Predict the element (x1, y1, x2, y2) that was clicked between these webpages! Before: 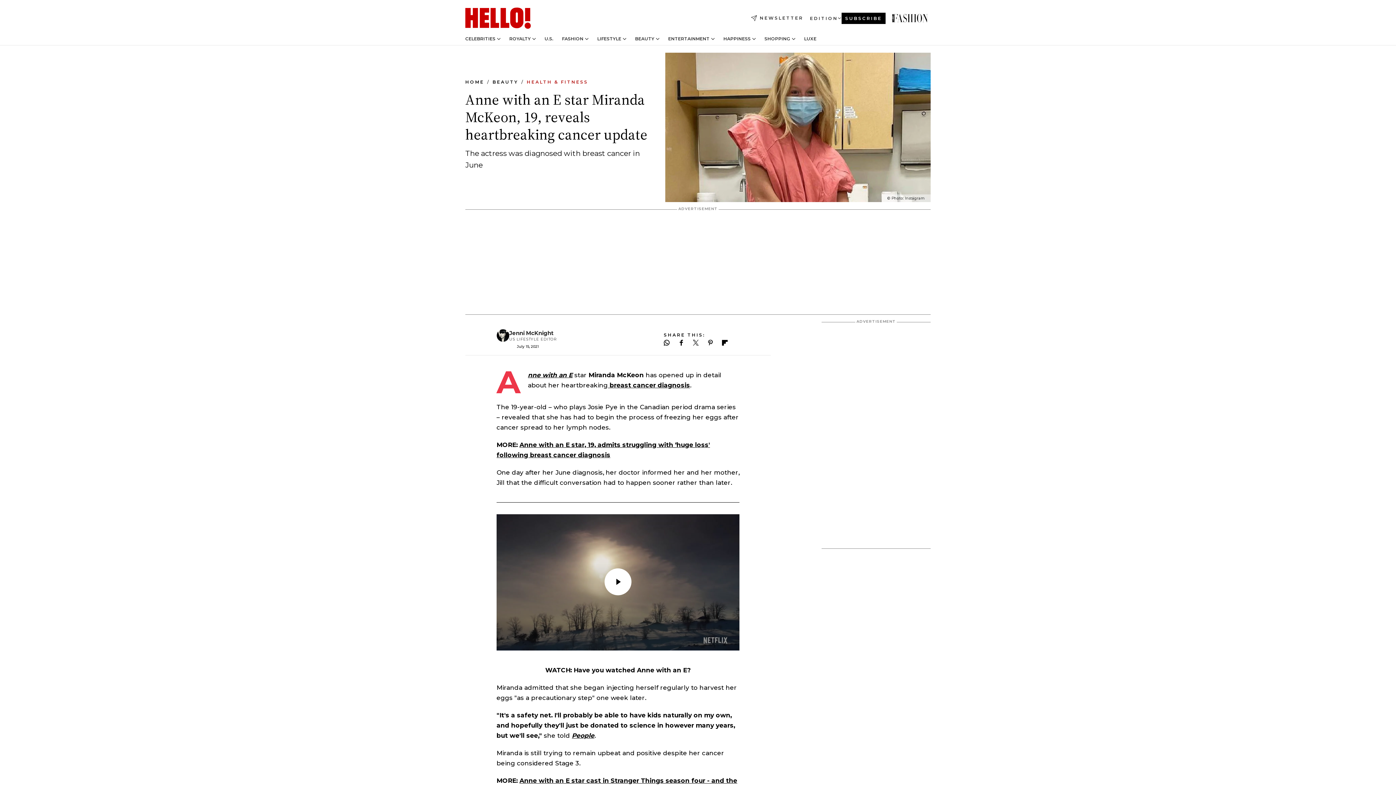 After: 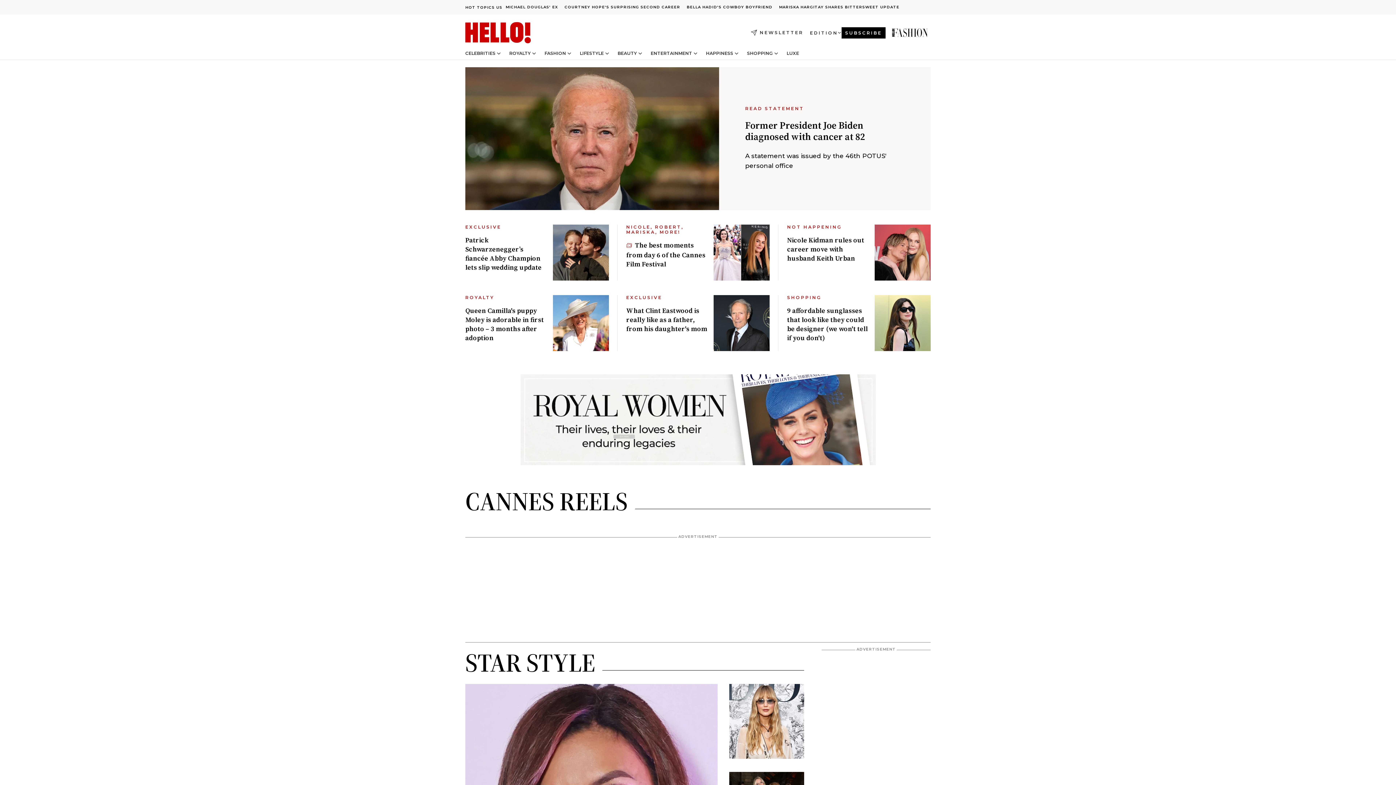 Action: label: U.S. bbox: (544, 36, 553, 41)